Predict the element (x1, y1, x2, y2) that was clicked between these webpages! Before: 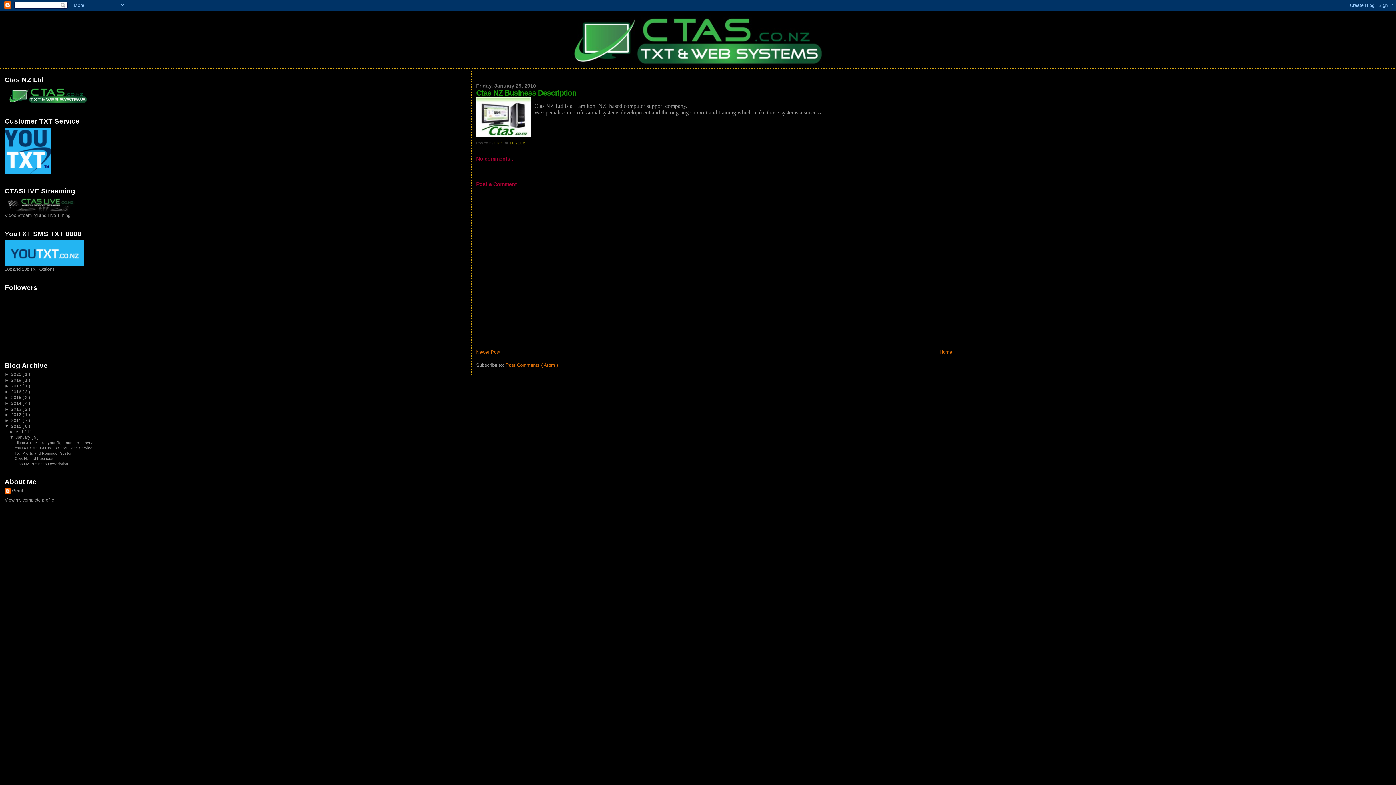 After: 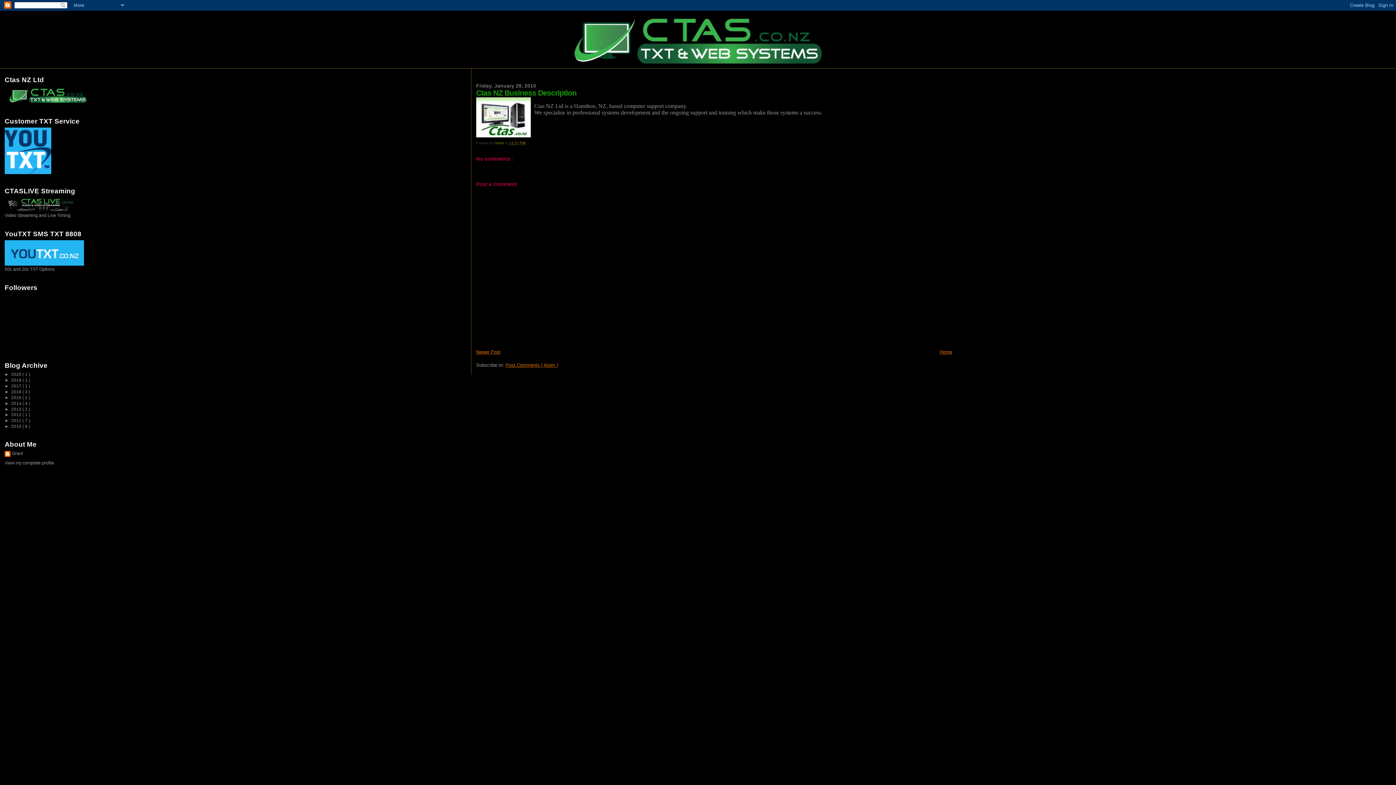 Action: label: ▼   bbox: (4, 424, 11, 428)